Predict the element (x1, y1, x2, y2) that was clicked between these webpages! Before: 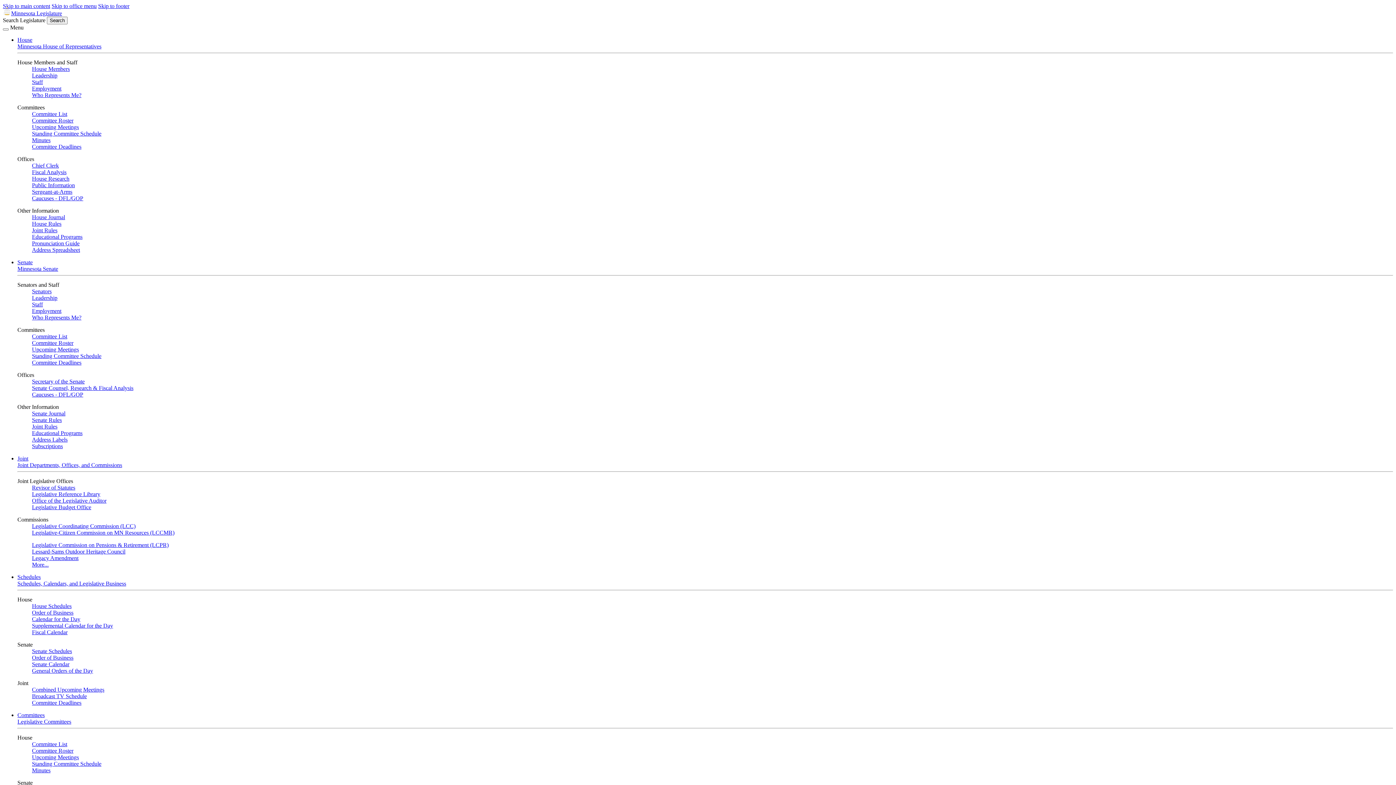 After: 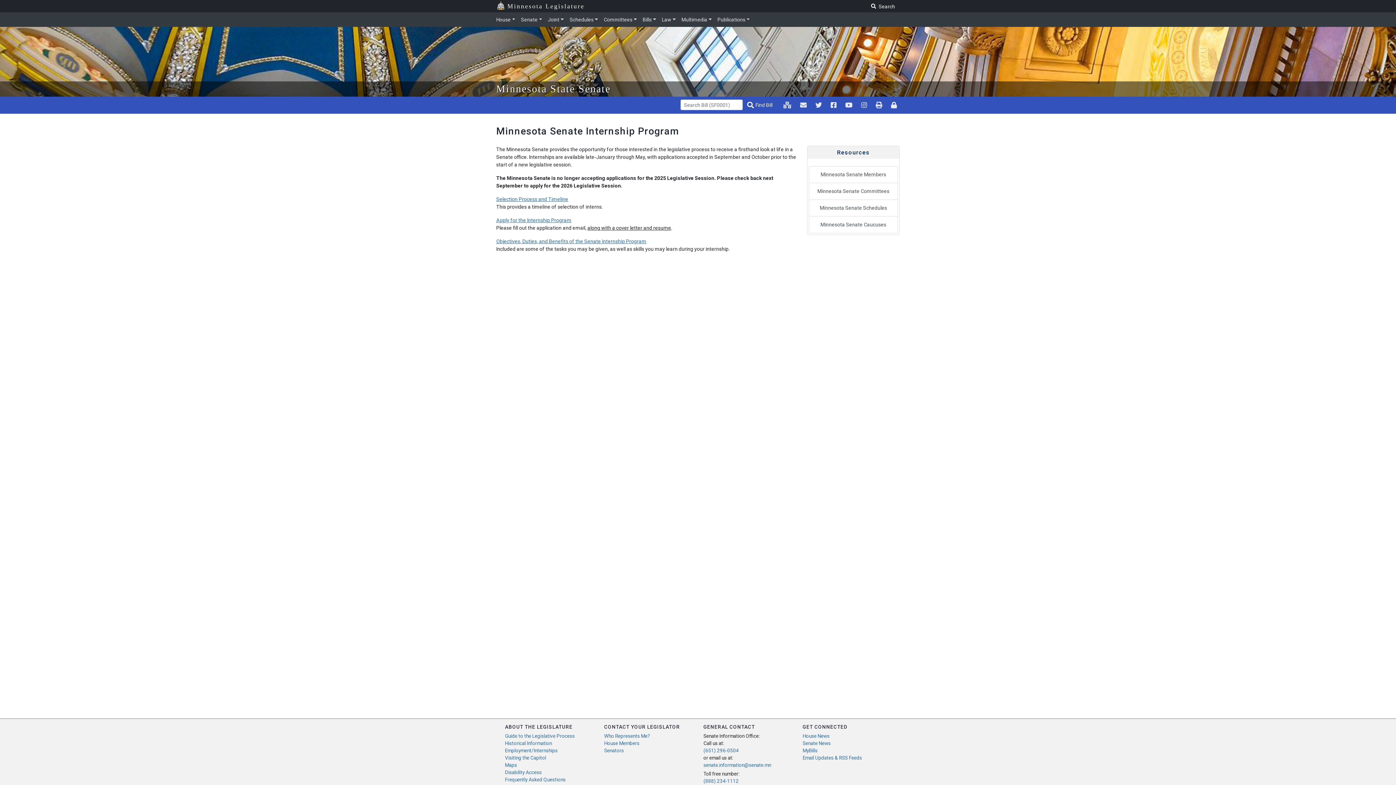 Action: bbox: (32, 430, 82, 436) label: Educational Programs